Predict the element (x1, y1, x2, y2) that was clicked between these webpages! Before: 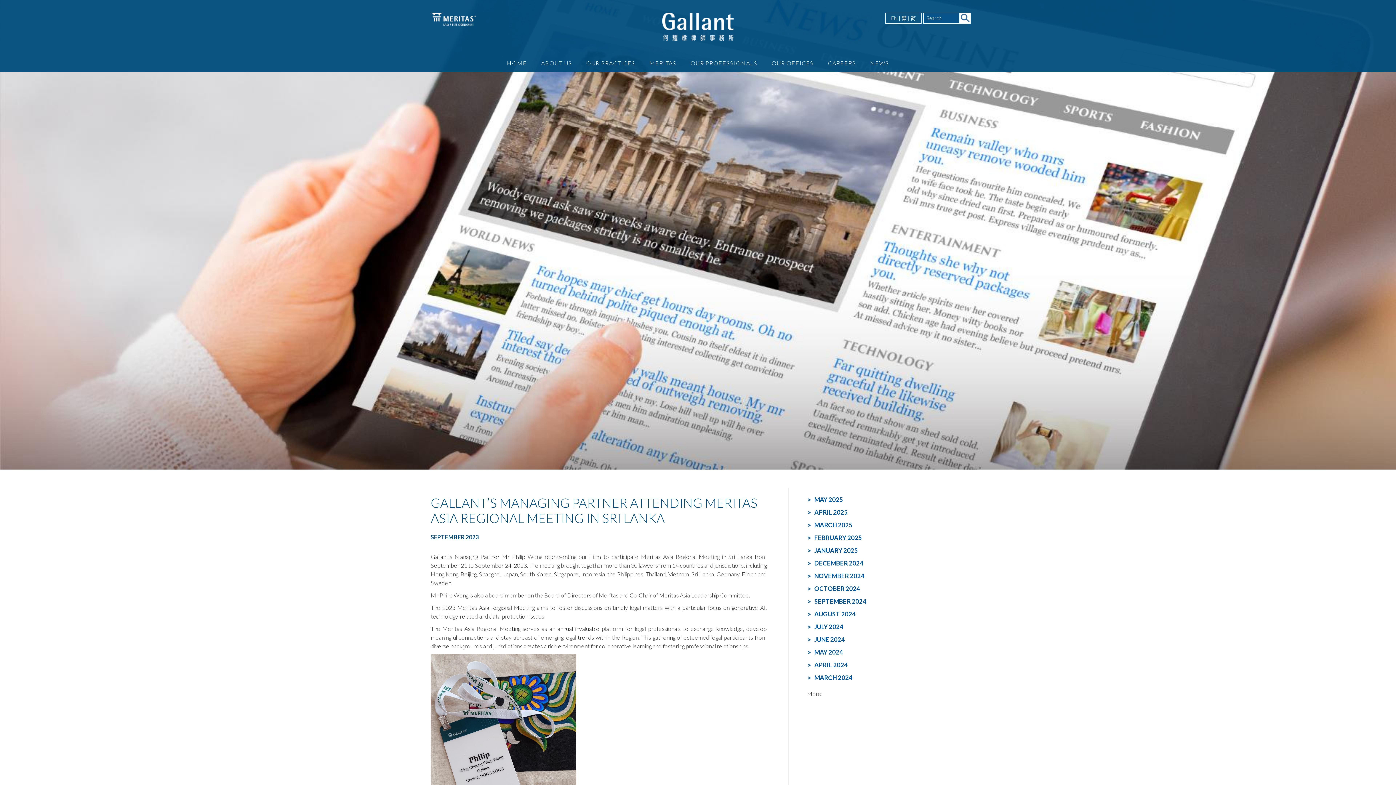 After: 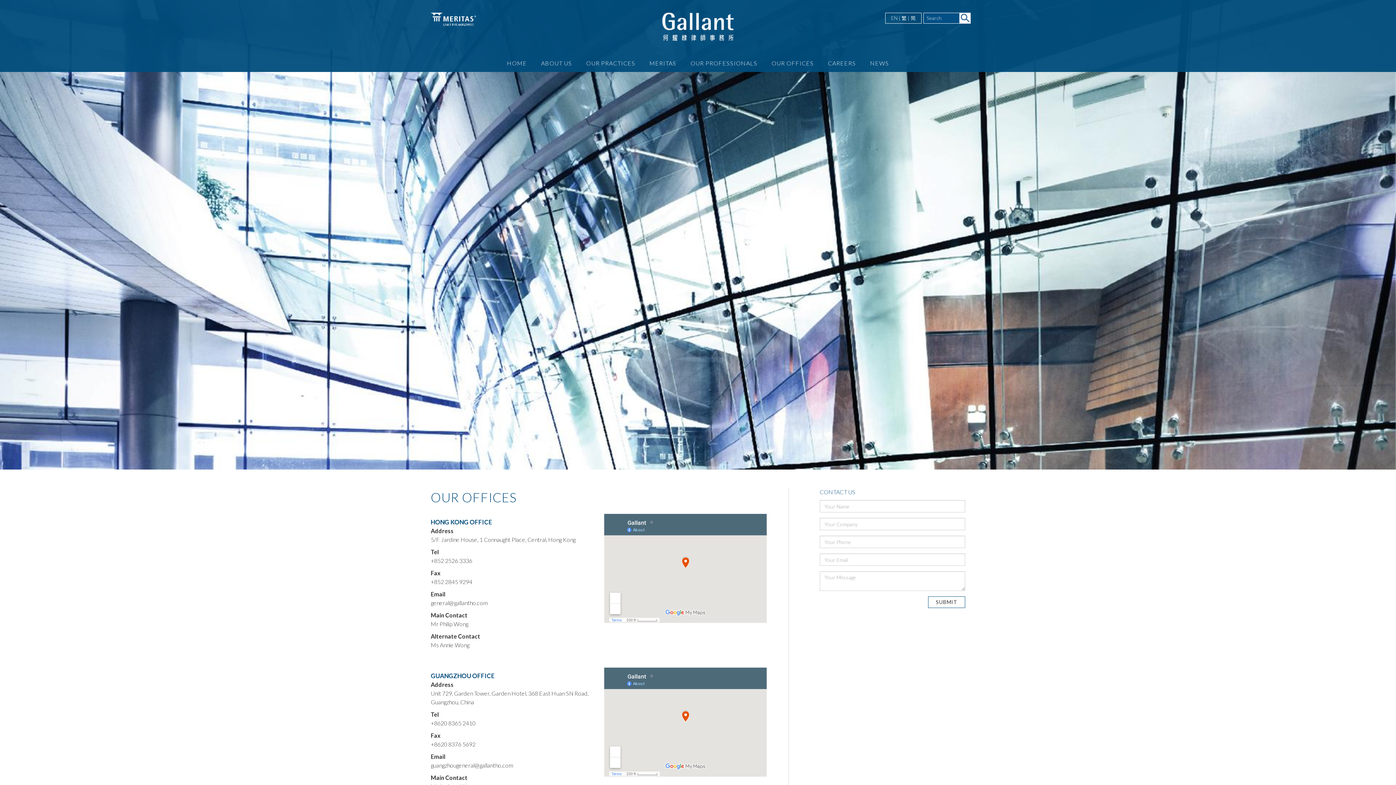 Action: bbox: (765, 56, 820, 72) label: OUR OFFICES